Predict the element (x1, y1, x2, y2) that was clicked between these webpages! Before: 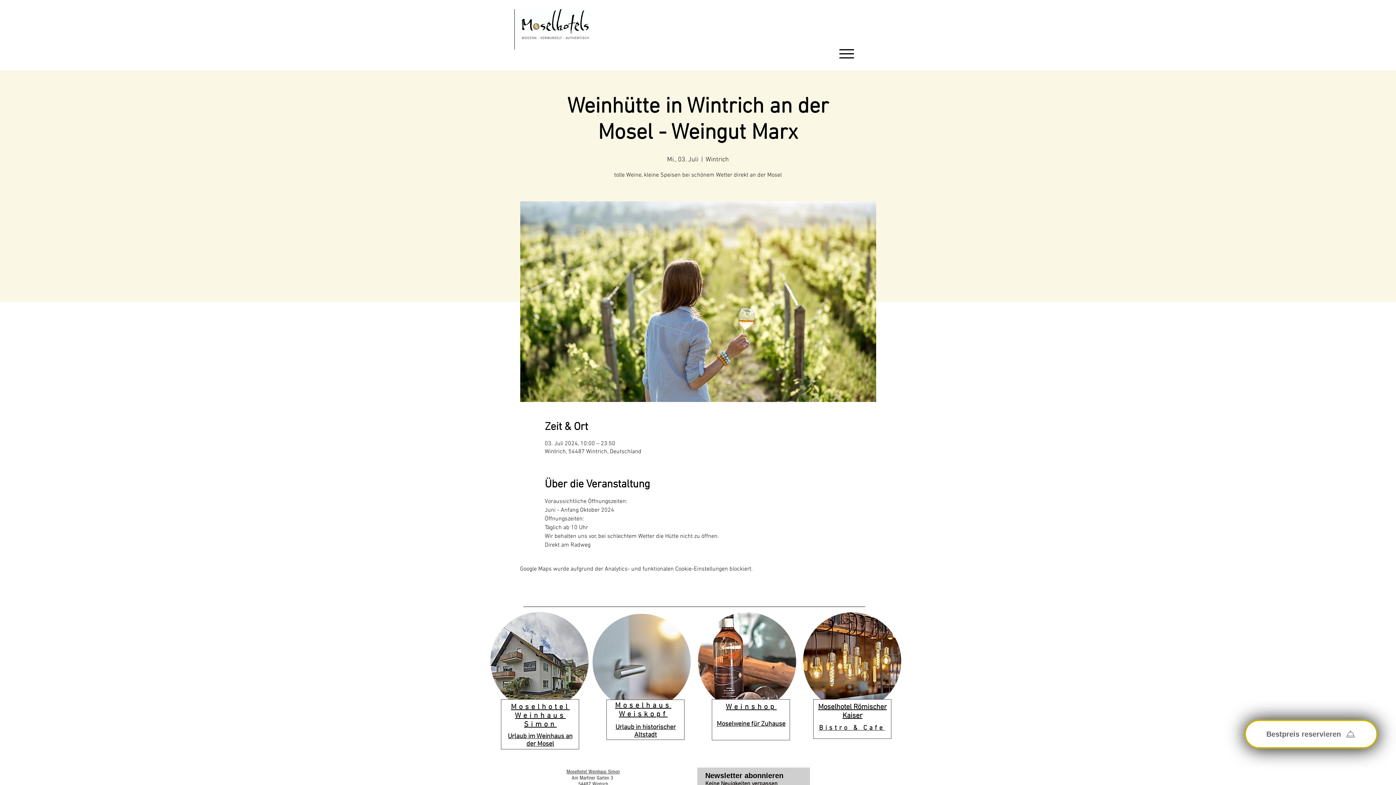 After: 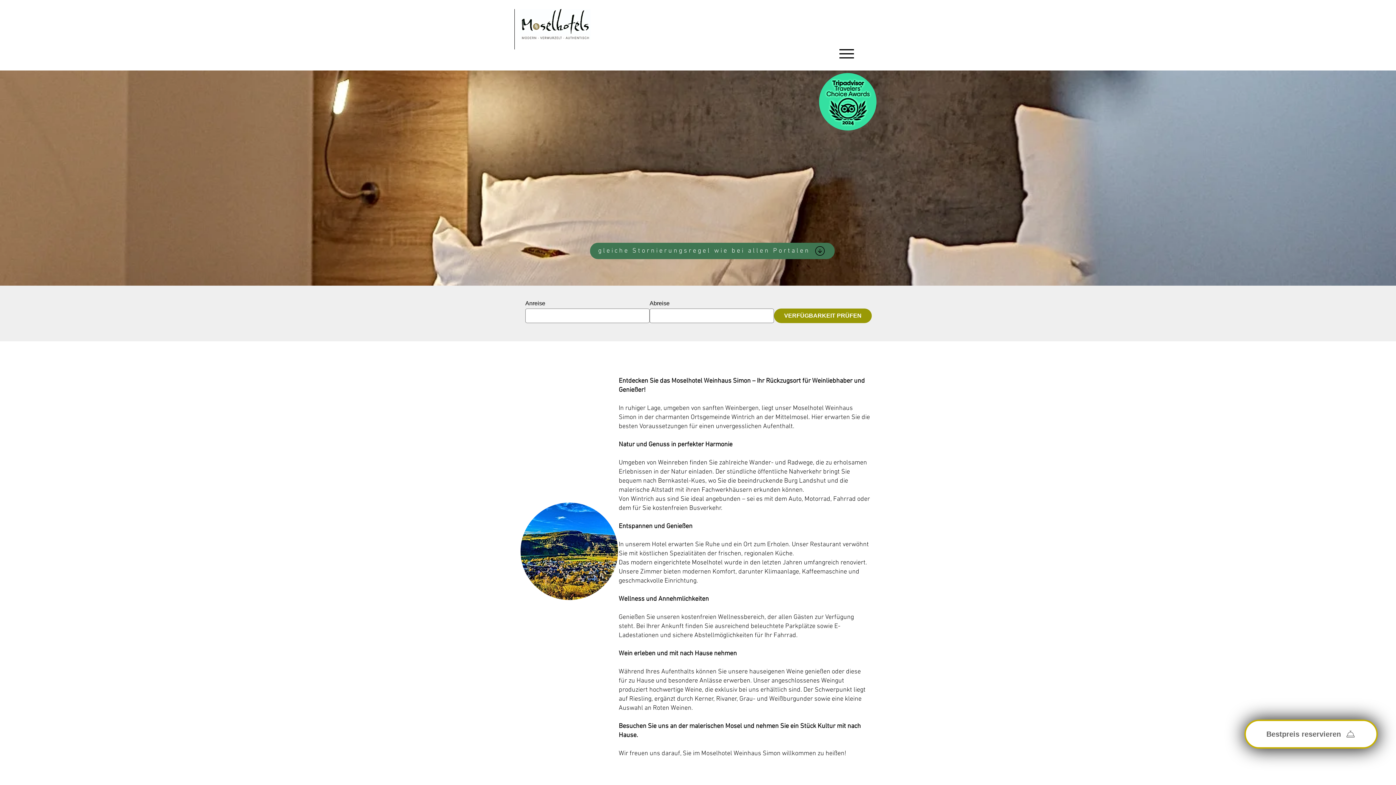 Action: bbox: (511, 703, 570, 729) label: Moselhotel Weinhaus Simon